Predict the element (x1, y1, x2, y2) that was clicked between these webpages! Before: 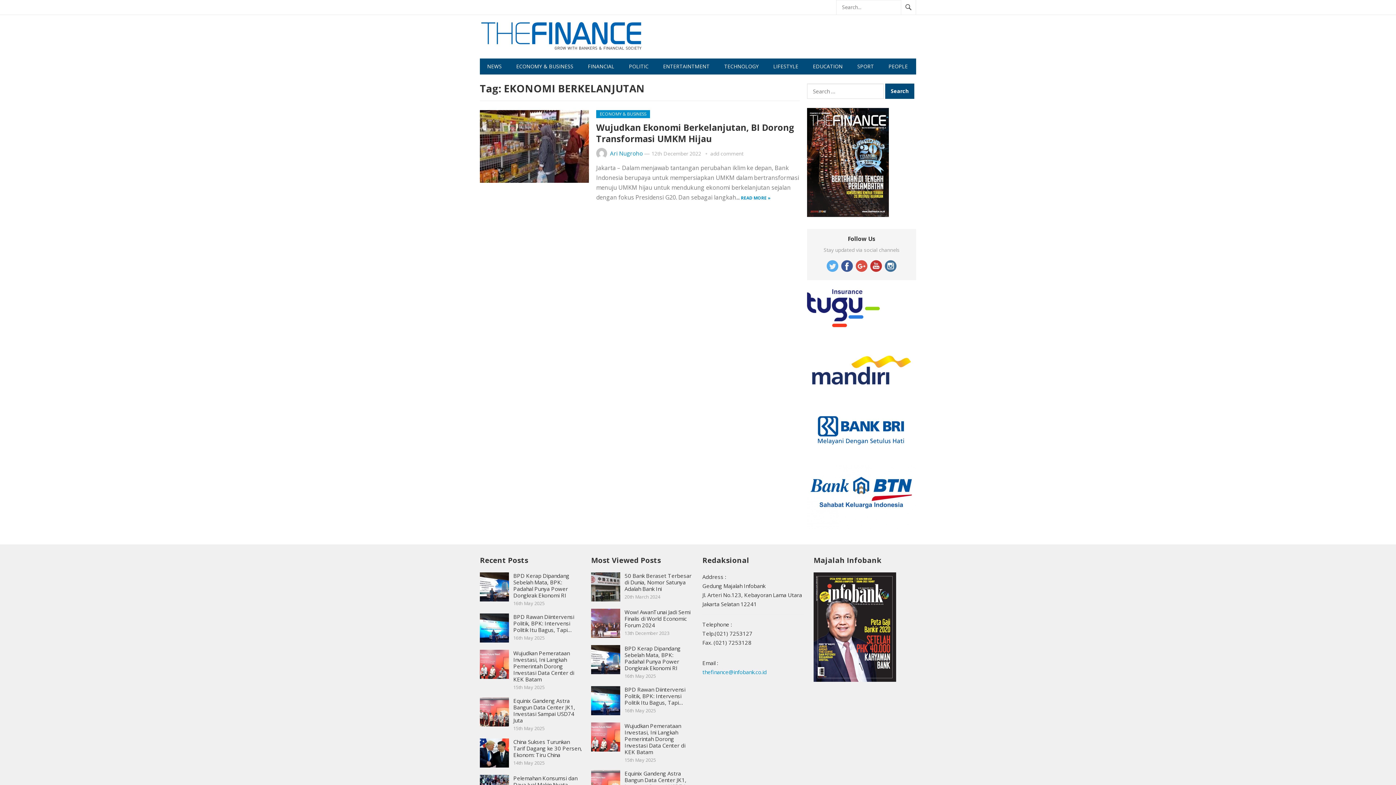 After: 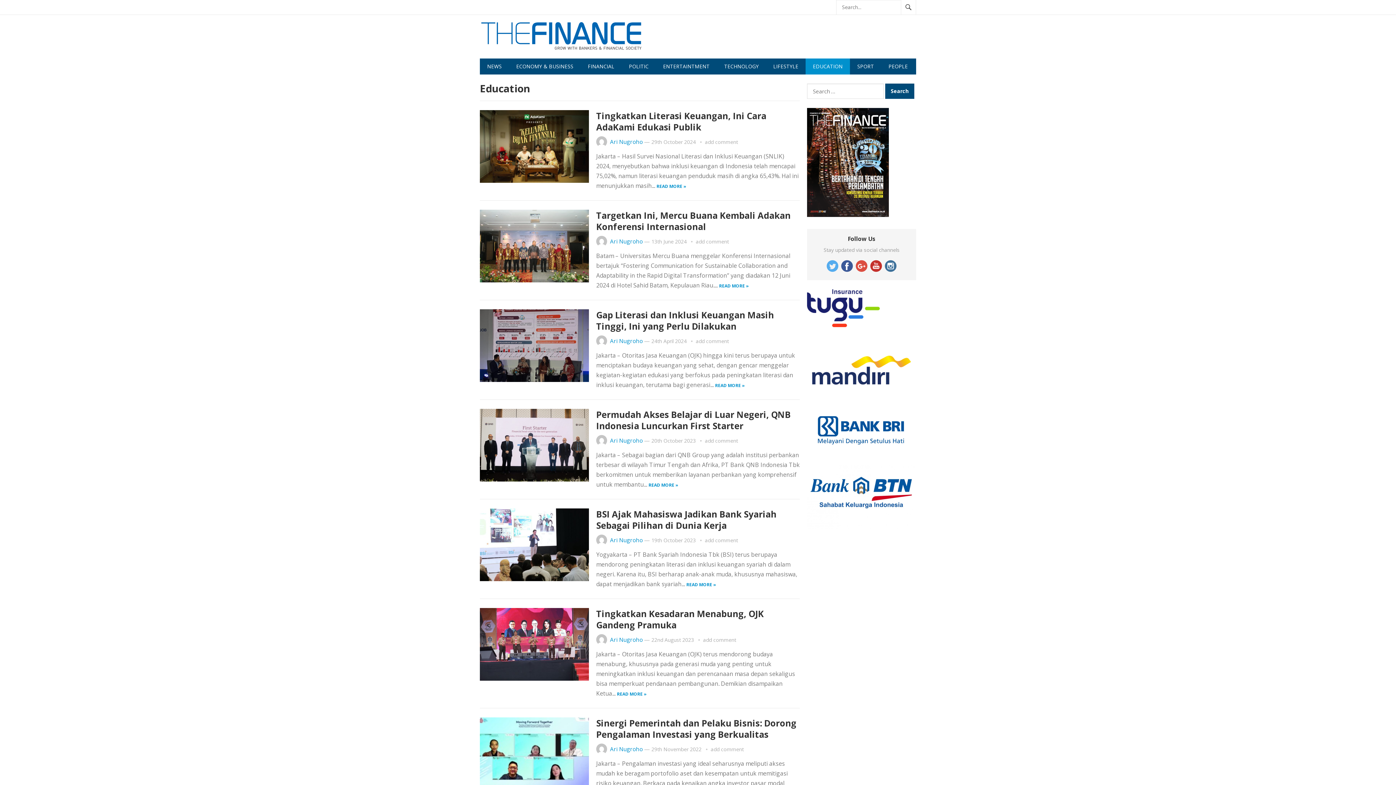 Action: label: EDUCATION bbox: (805, 58, 850, 74)